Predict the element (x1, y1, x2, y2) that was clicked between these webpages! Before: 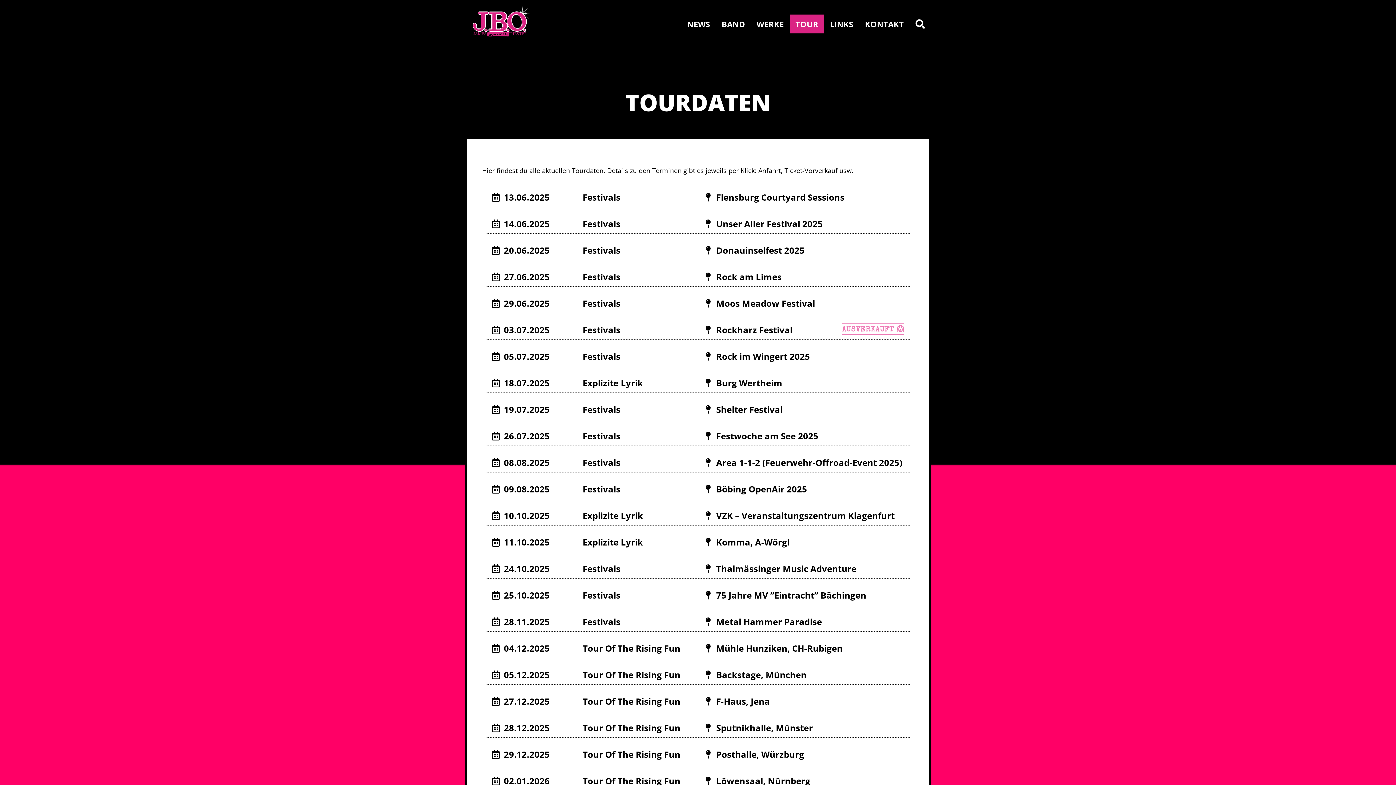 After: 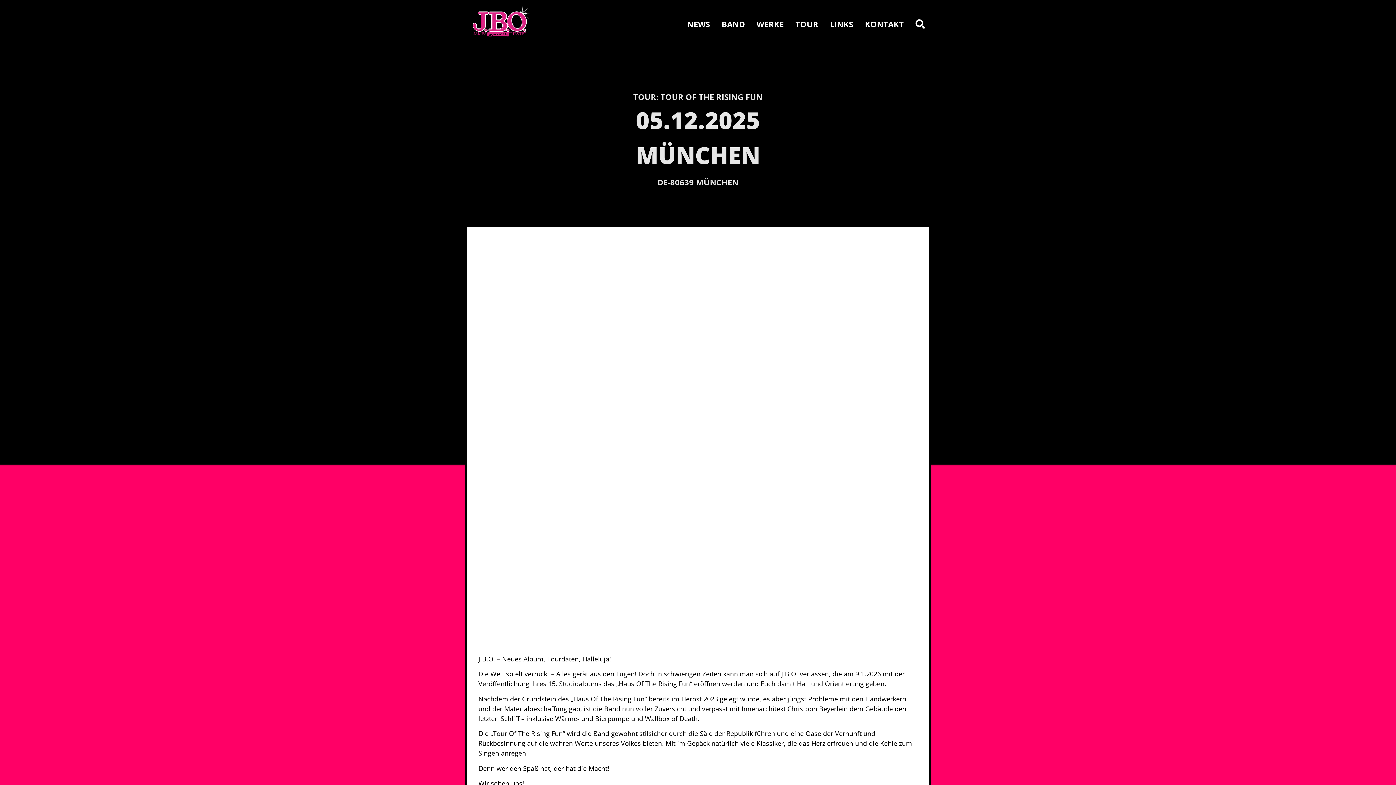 Action: bbox: (485, 665, 910, 685) label: 05.12.2025
Tour Of The Rising Fun
Backstage, München